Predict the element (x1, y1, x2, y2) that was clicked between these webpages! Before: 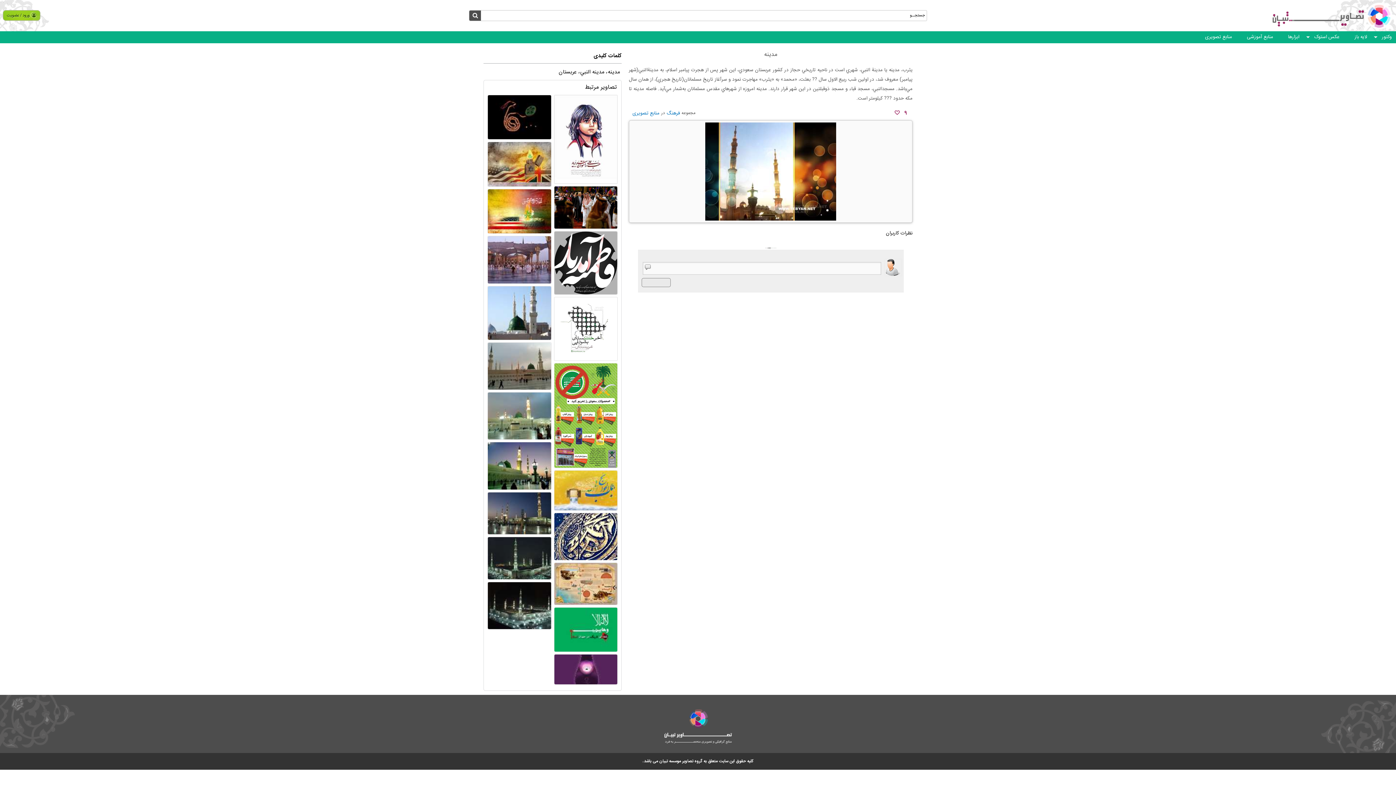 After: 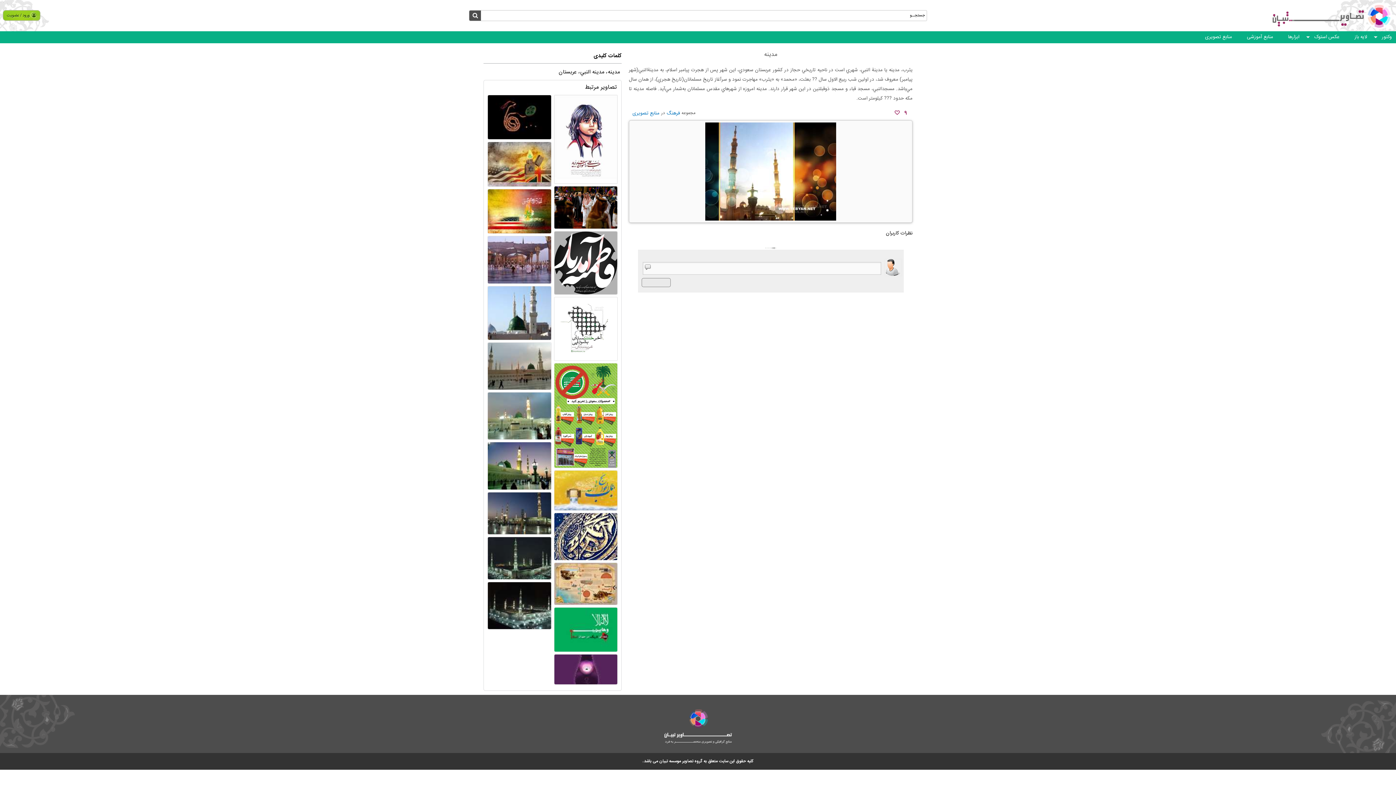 Action: label: منابع تصویری bbox: (632, 108, 661, 118)